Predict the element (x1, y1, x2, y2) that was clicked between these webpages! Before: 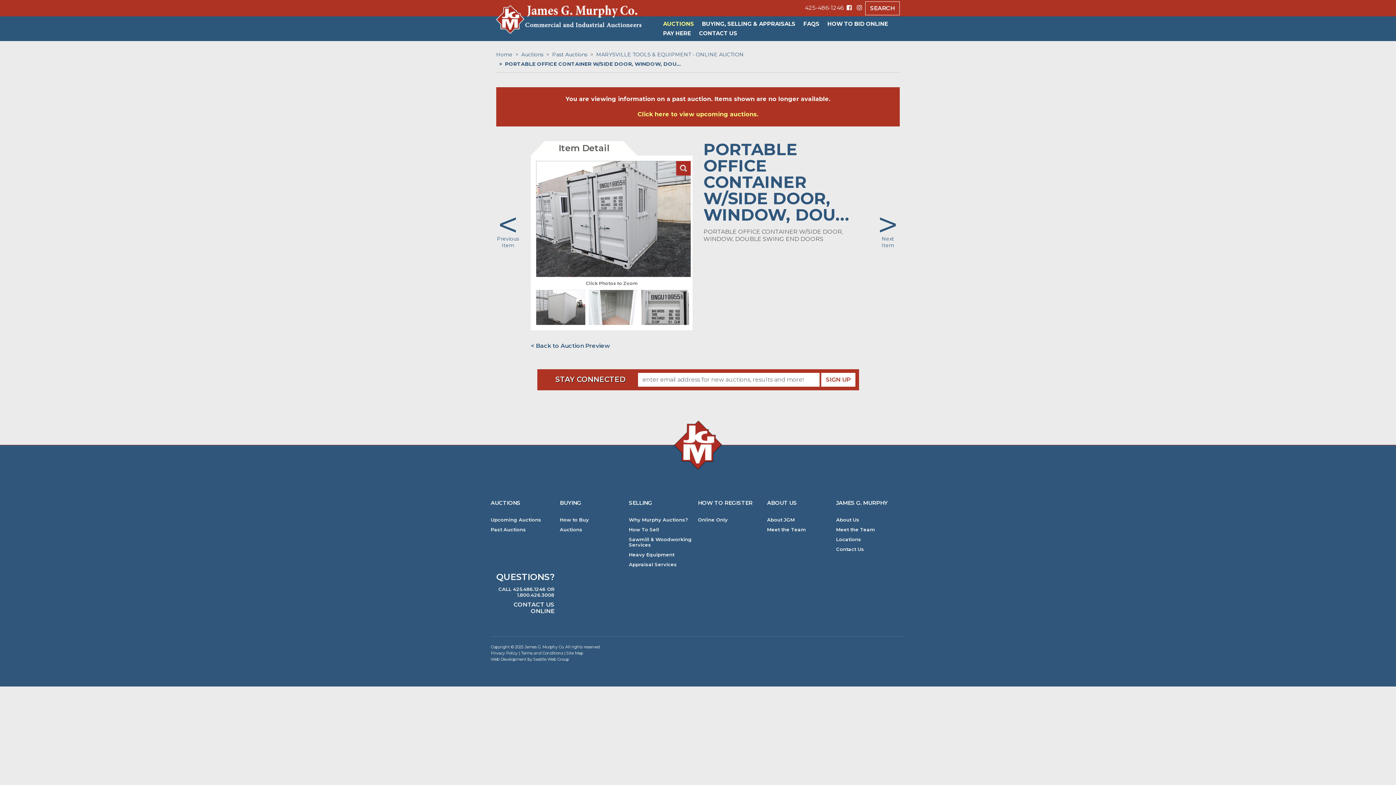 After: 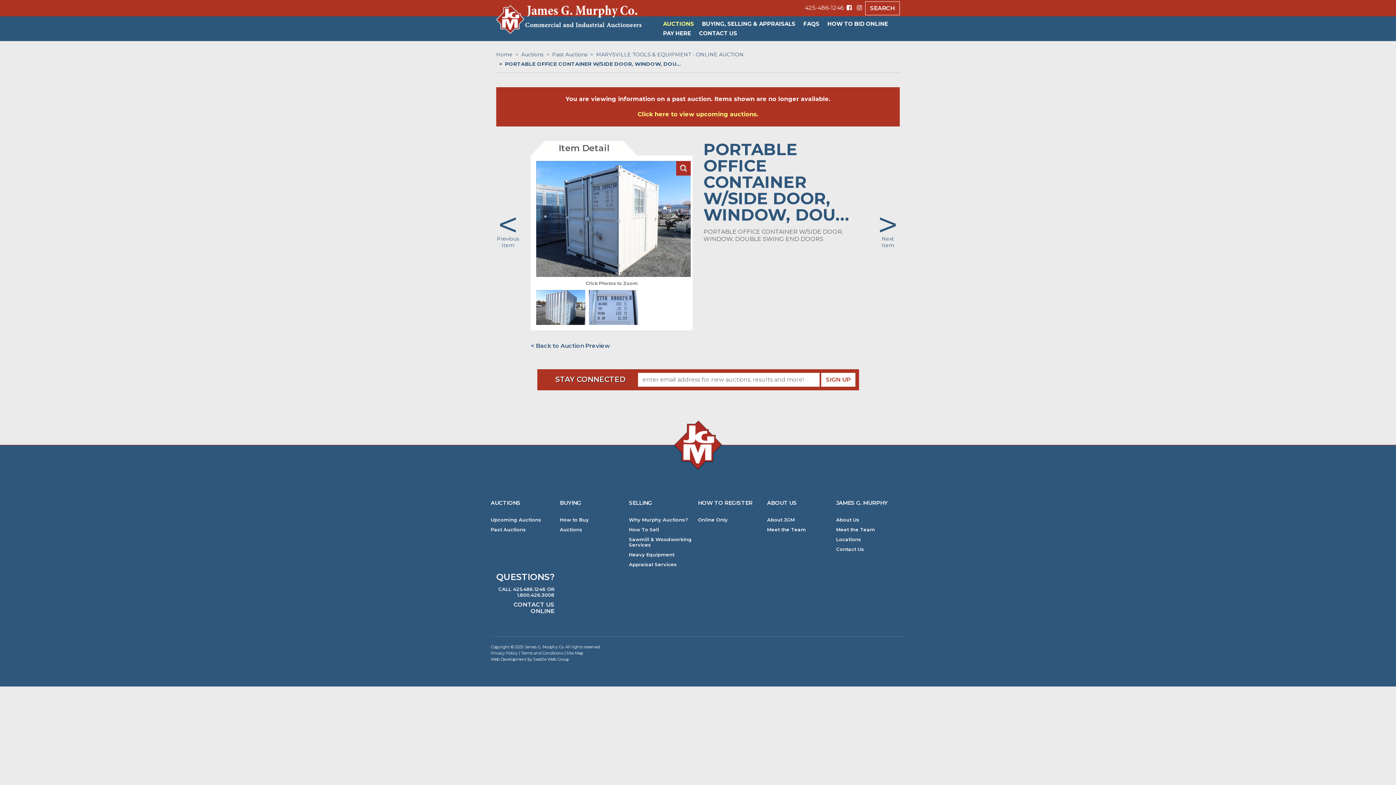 Action: bbox: (497, 235, 519, 248) label: Previous Item